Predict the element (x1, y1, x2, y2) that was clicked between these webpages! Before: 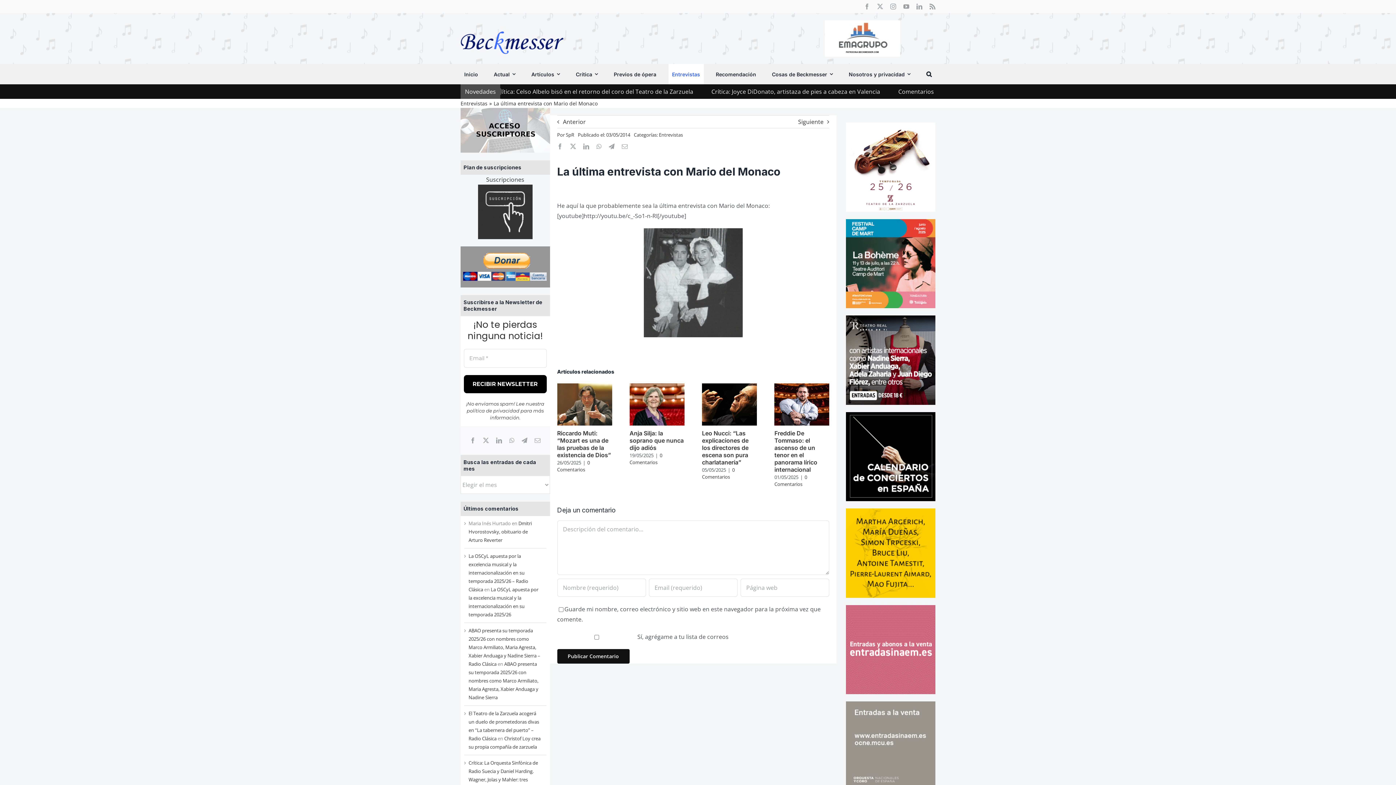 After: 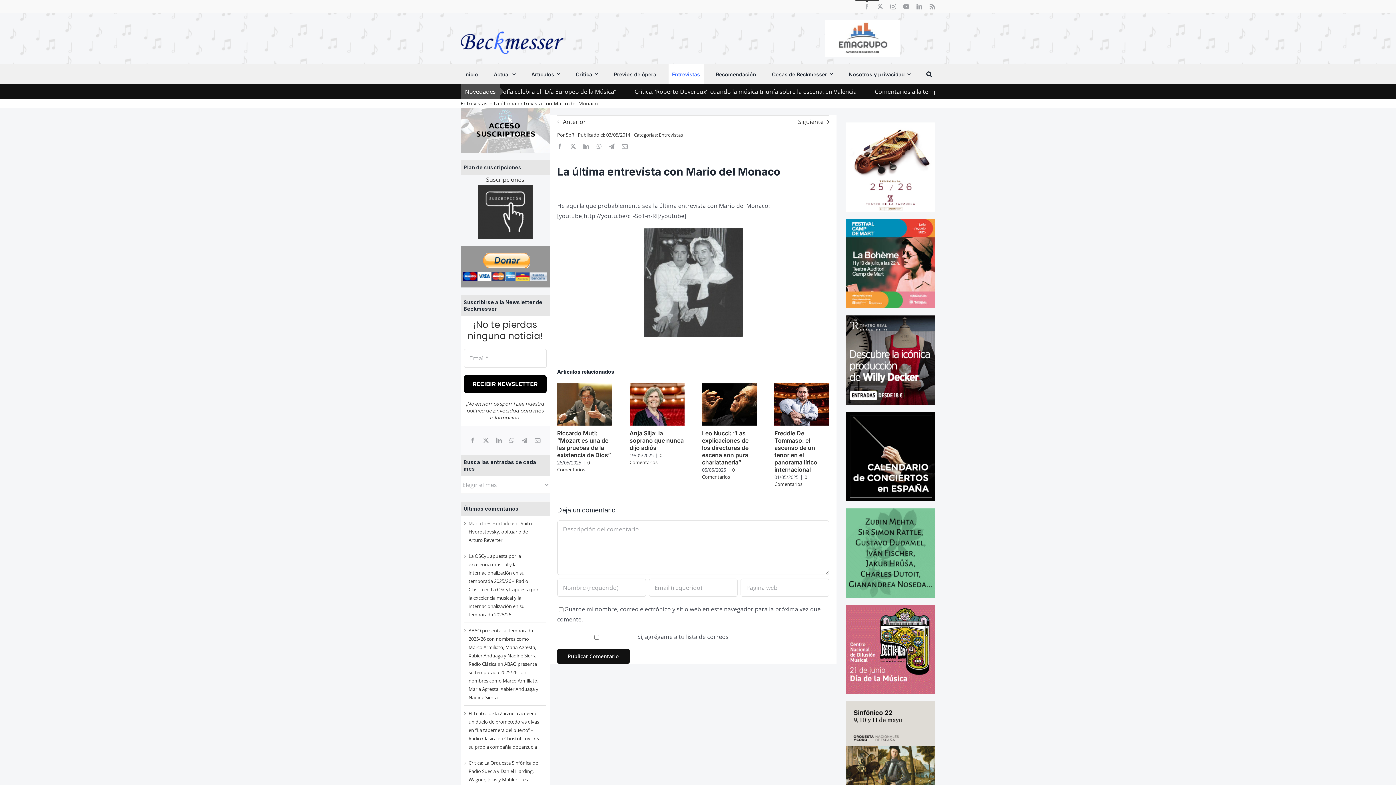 Action: label: facebook bbox: (864, 3, 870, 9)